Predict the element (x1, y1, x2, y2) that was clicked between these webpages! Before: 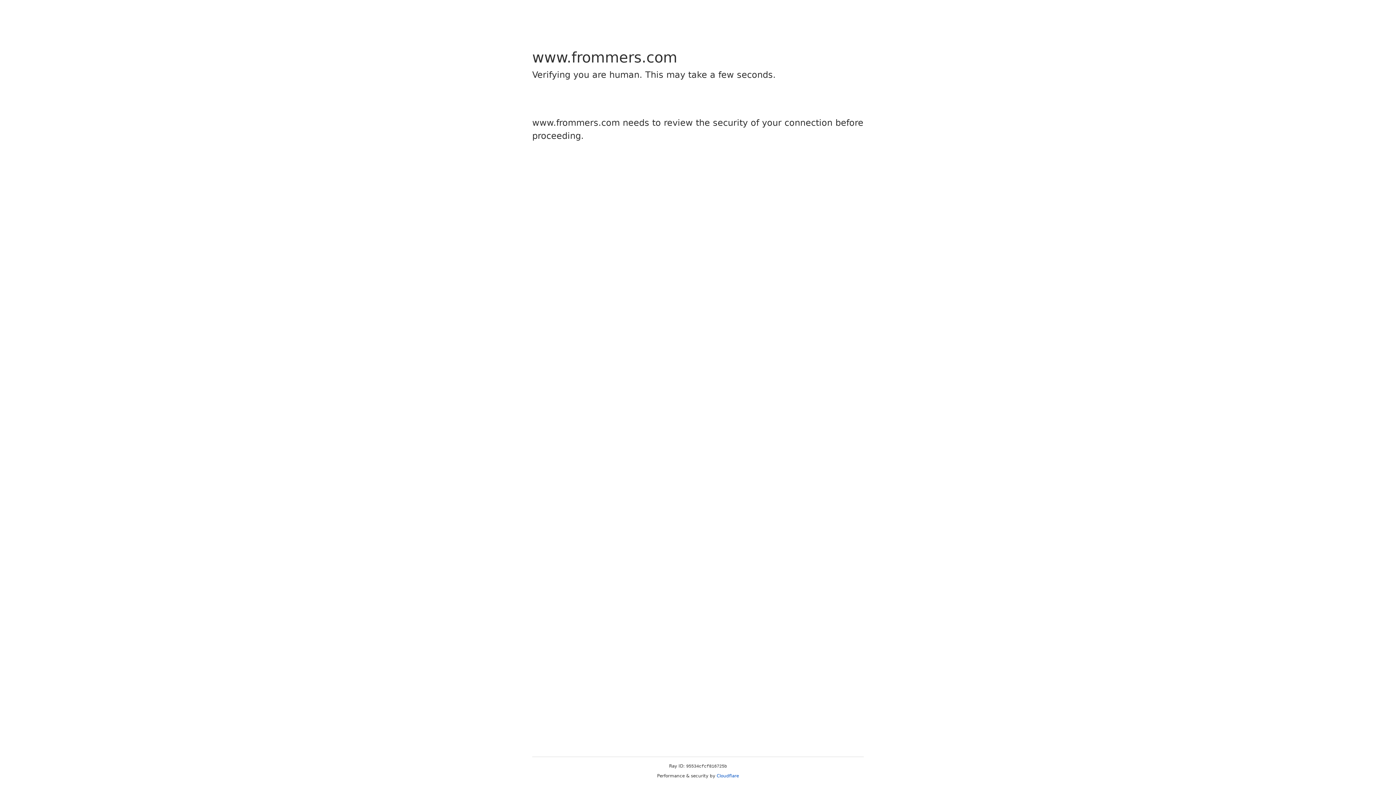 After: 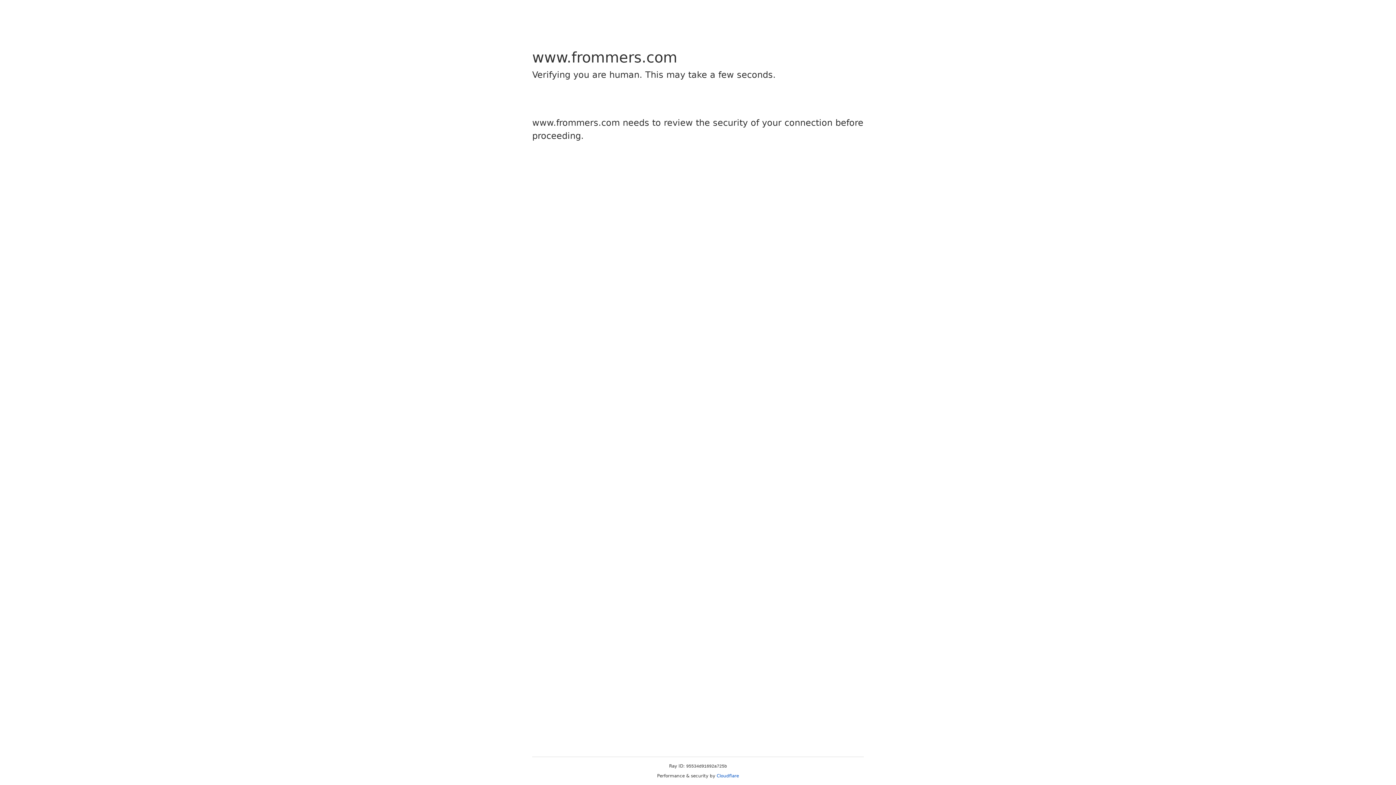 Action: bbox: (716, 773, 739, 778) label: Cloudflare